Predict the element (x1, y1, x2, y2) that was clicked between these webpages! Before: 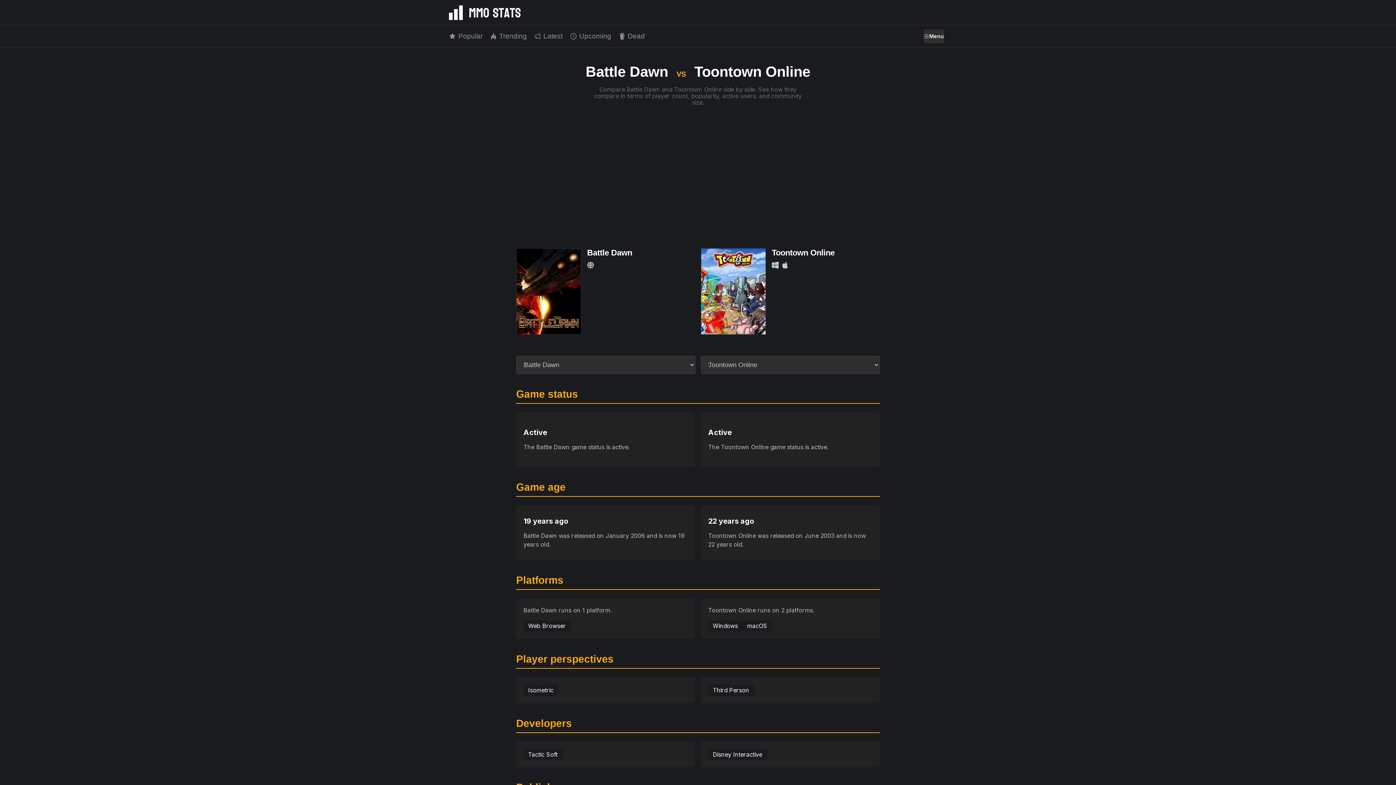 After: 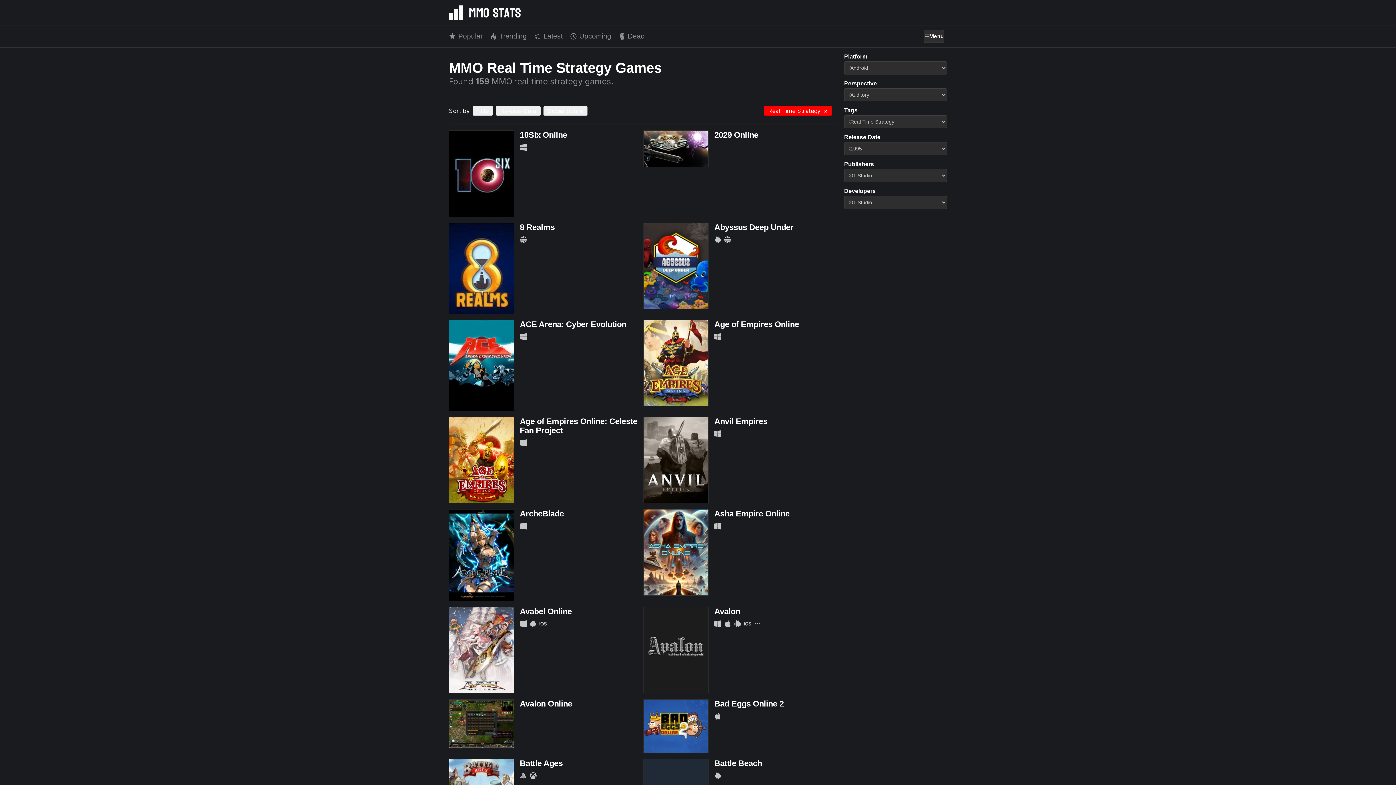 Action: bbox: (528, 757, 580, 764) label: Real Time Strategy